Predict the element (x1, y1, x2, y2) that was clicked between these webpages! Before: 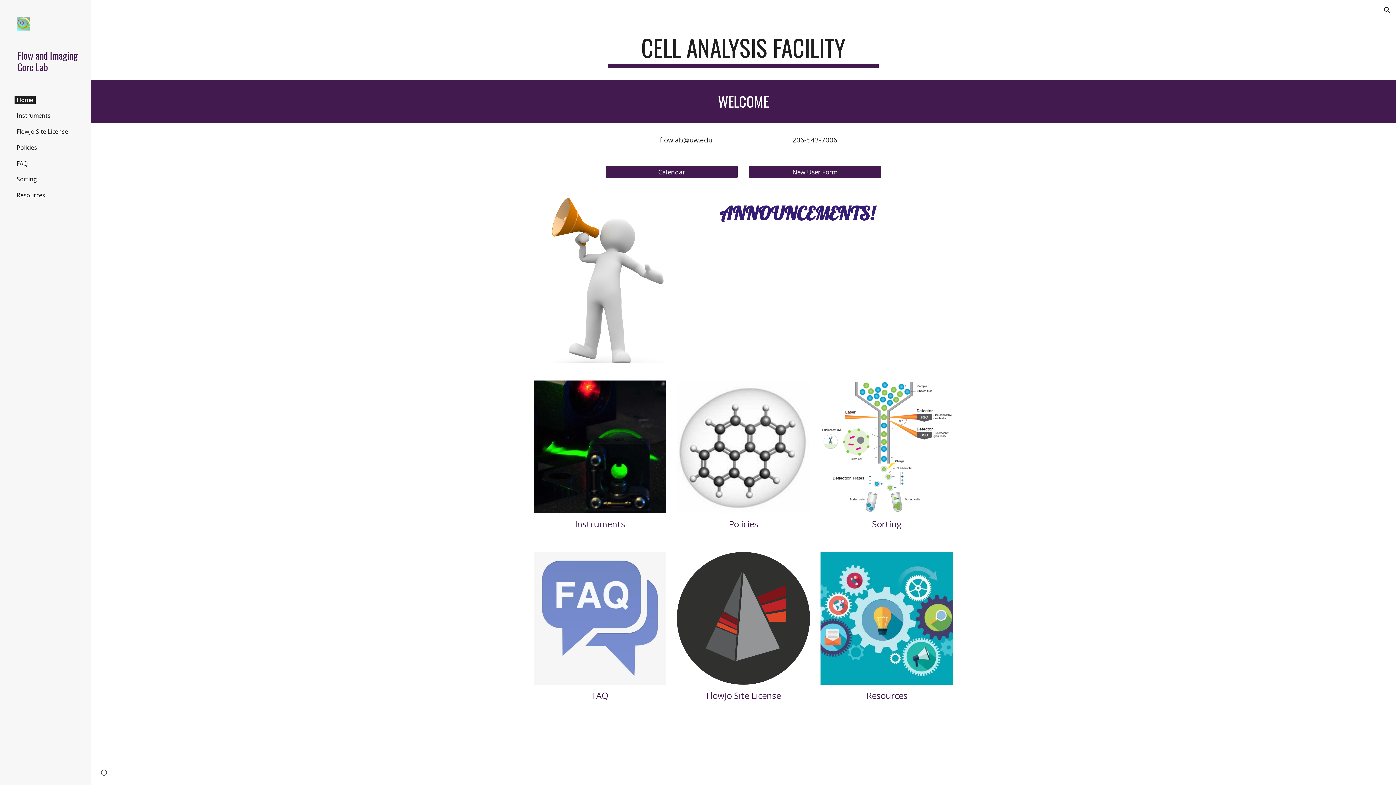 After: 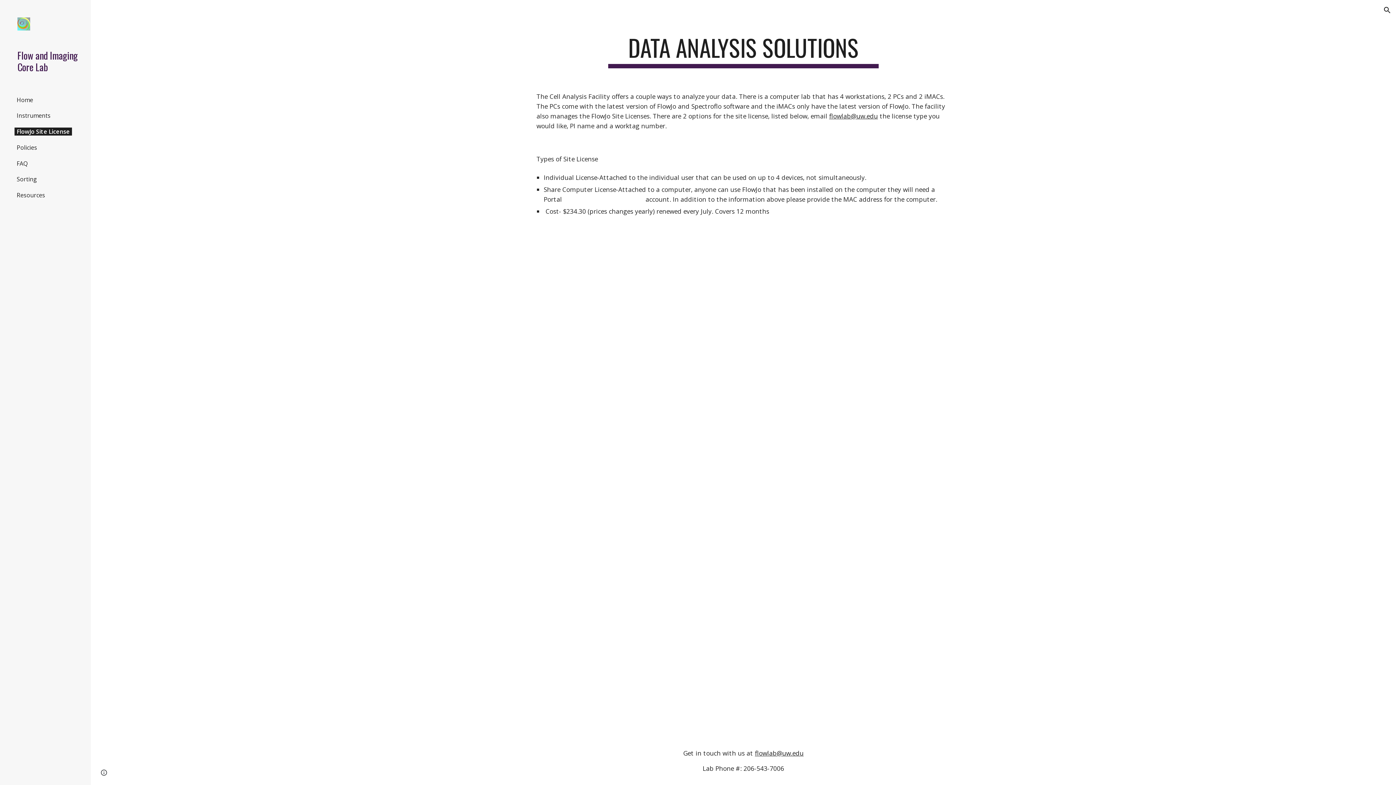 Action: bbox: (677, 552, 810, 685)